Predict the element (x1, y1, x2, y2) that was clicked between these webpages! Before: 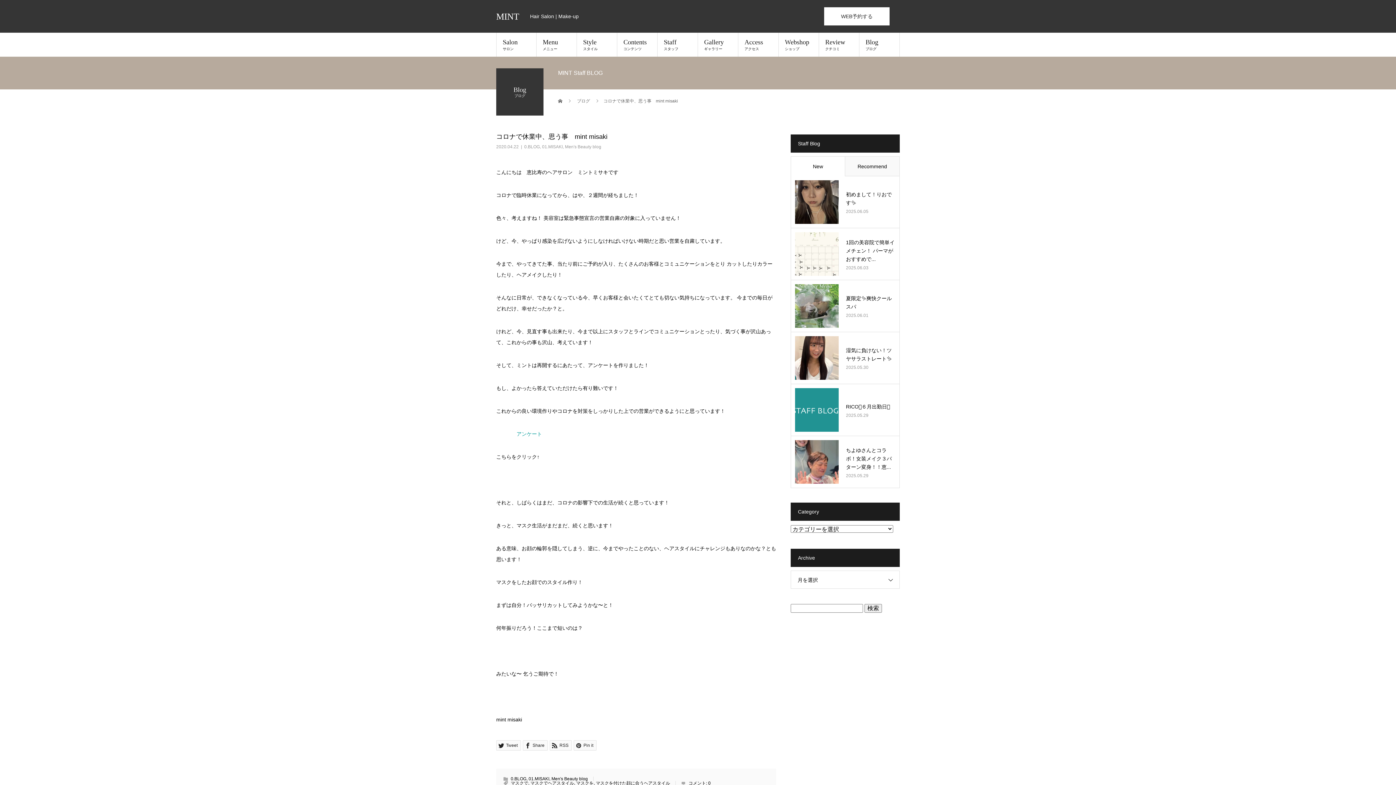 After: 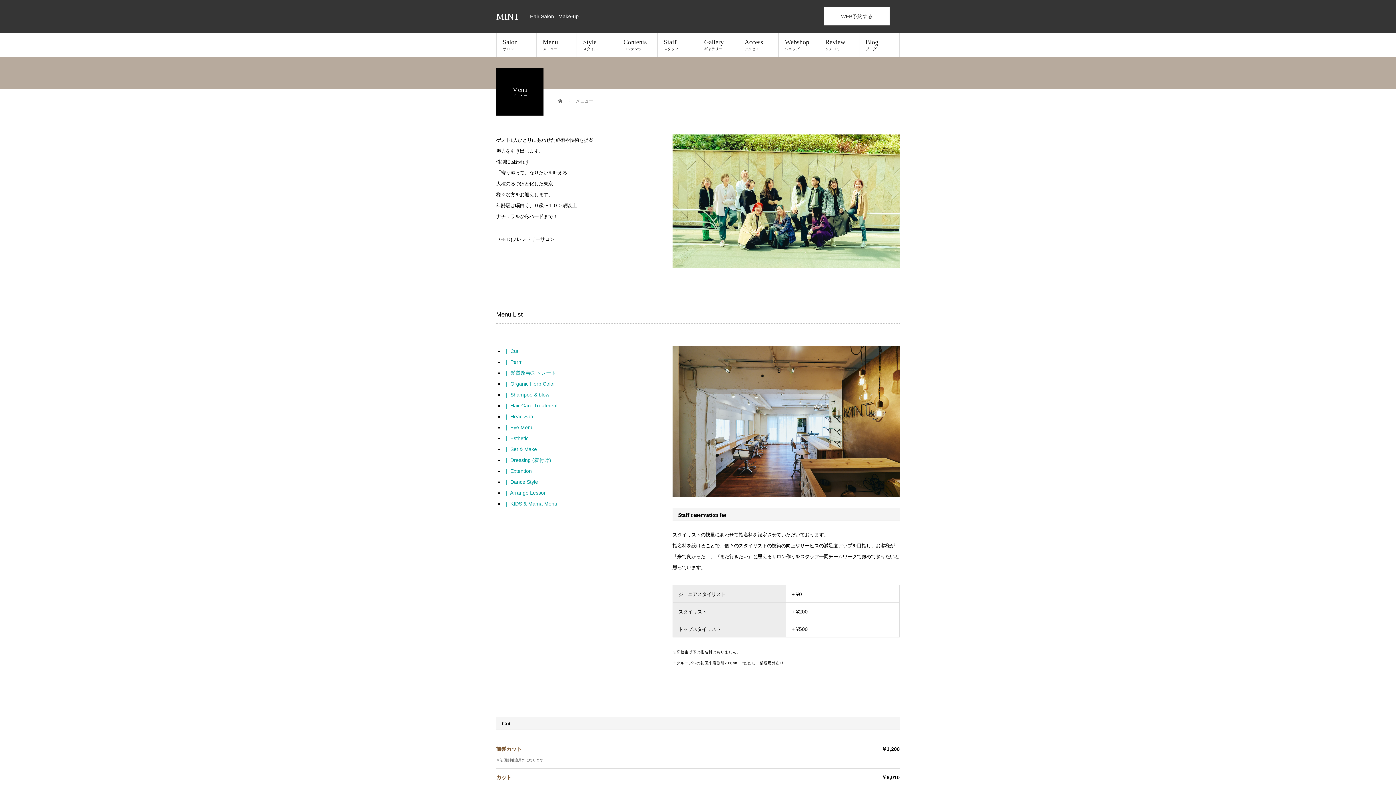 Action: label: Menu
メニュー bbox: (536, 32, 577, 56)